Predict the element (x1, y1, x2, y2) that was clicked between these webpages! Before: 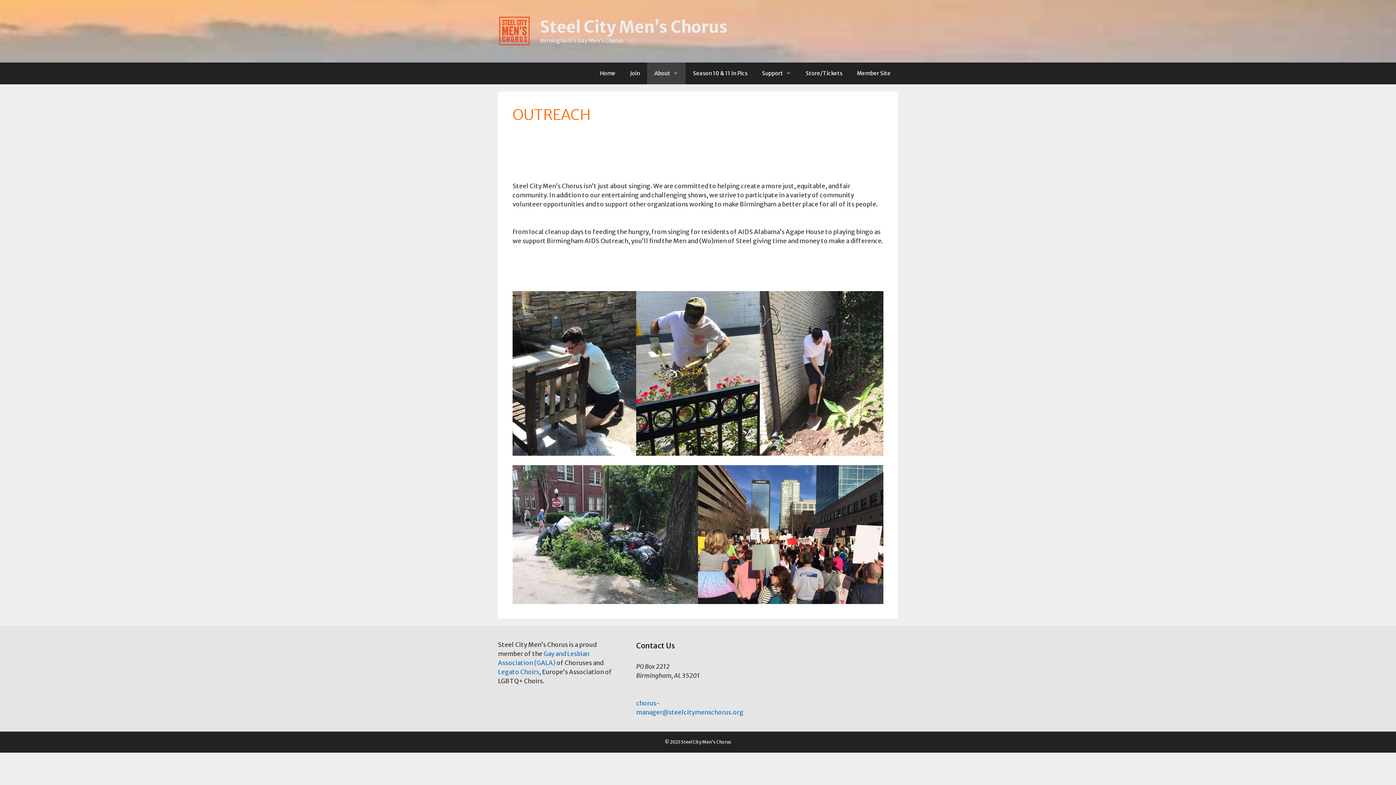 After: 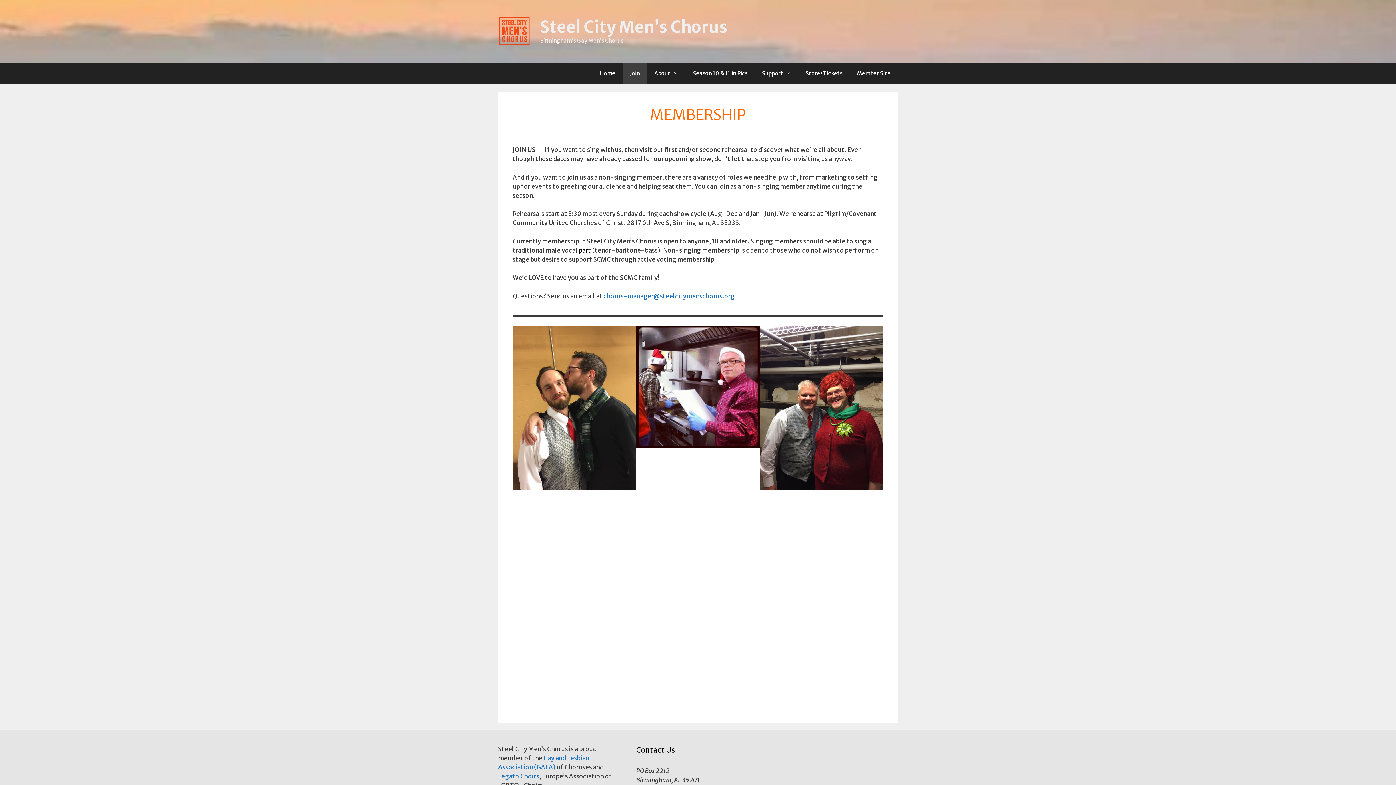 Action: bbox: (622, 62, 647, 84) label: Join